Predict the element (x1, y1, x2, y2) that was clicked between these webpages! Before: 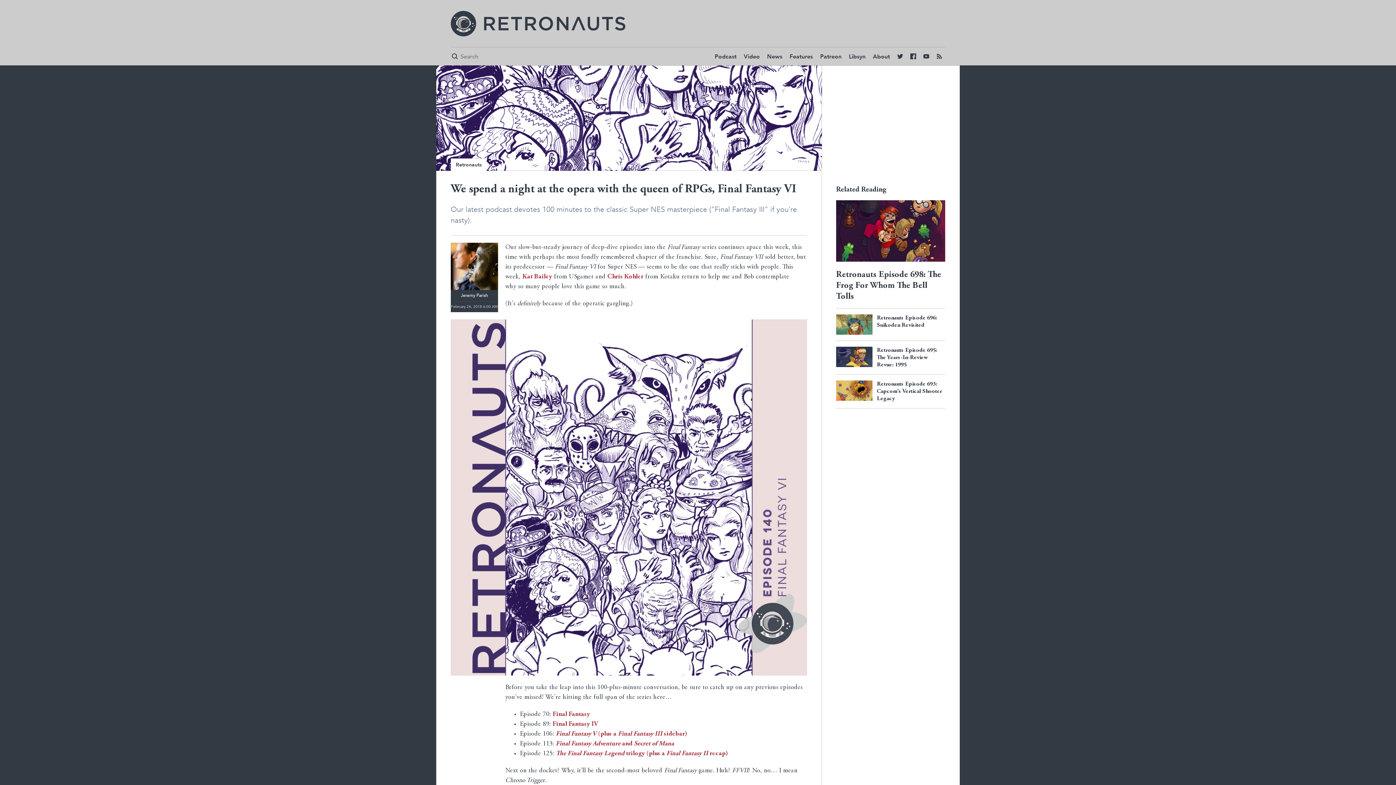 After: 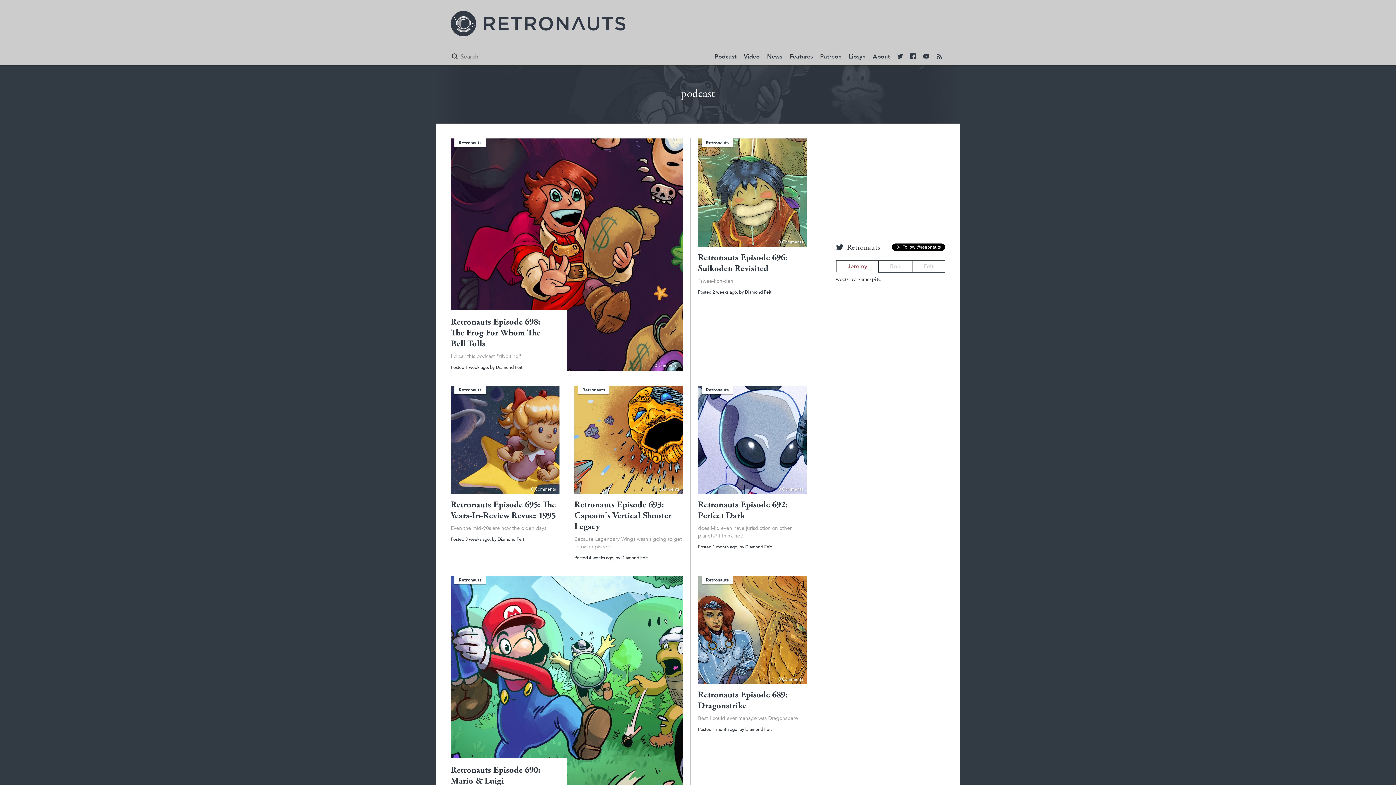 Action: label: Podcast bbox: (712, 50, 739, 63)